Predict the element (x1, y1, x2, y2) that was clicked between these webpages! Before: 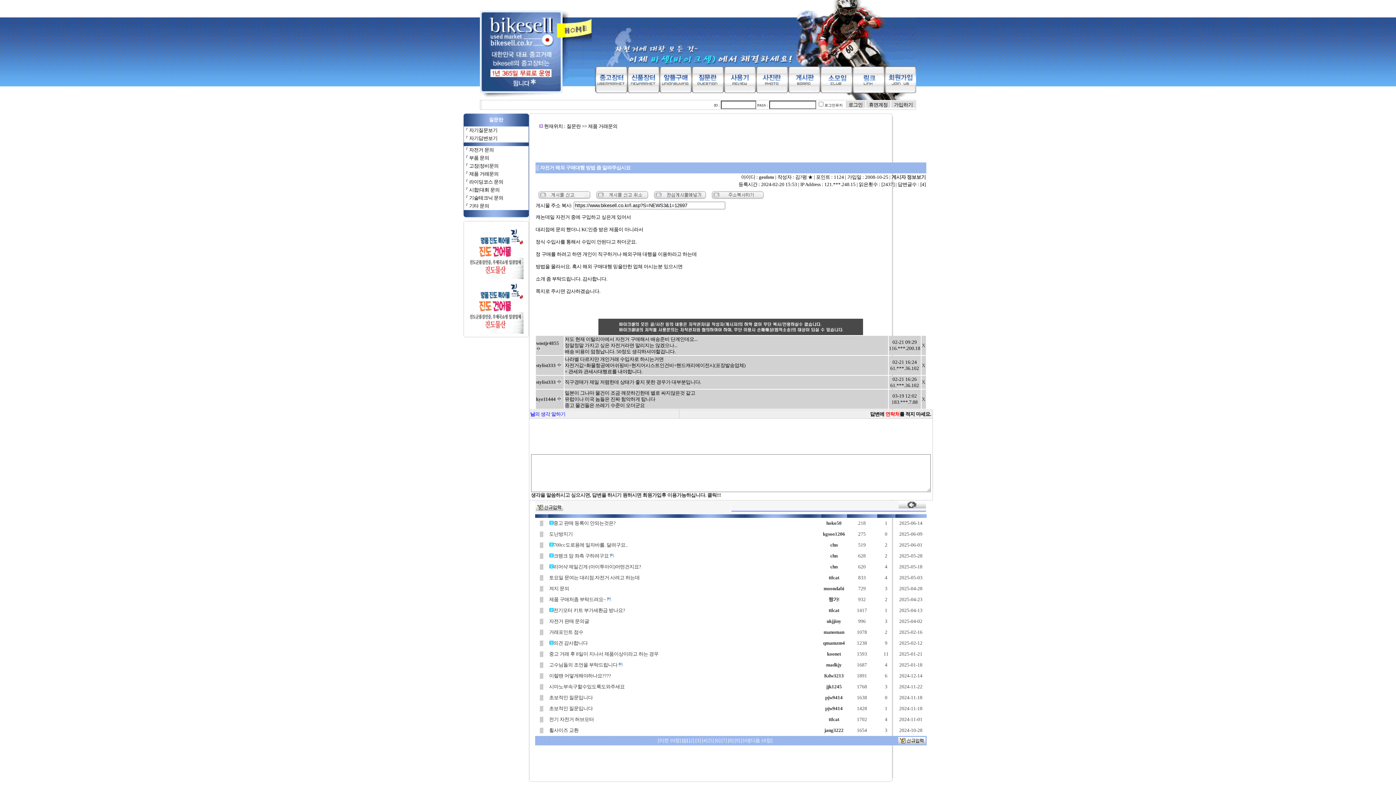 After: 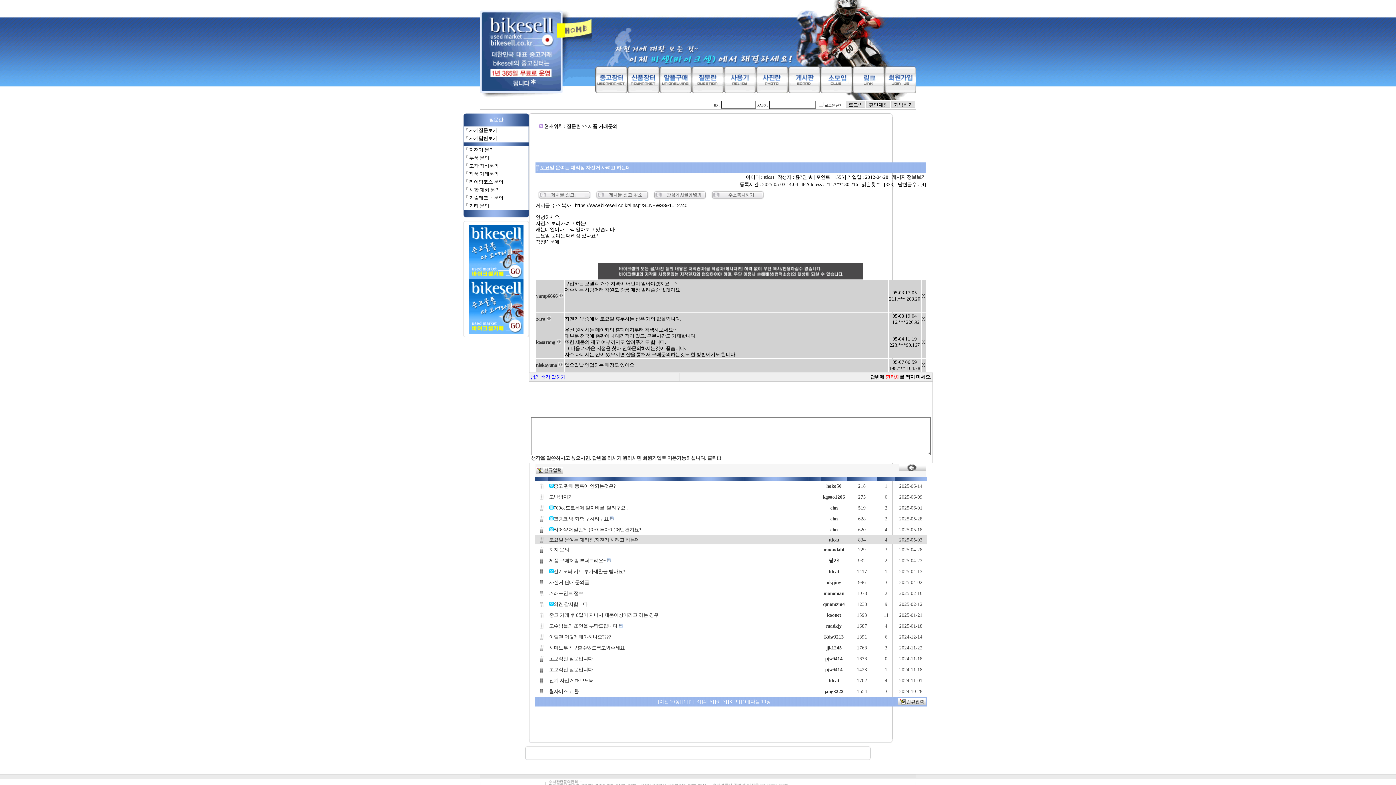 Action: label: 토요일 문여는 대리점.자전거 사려고 하는데 bbox: (549, 575, 639, 580)